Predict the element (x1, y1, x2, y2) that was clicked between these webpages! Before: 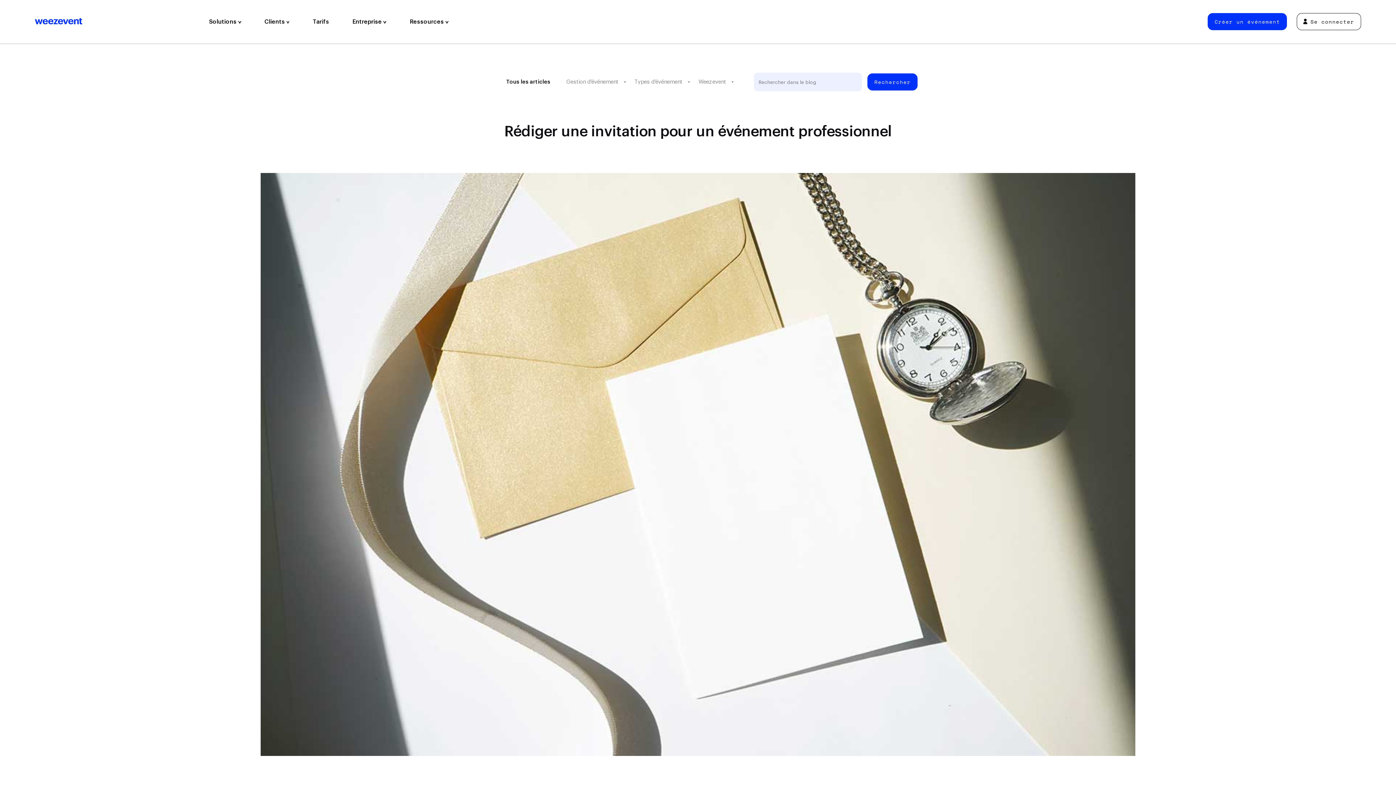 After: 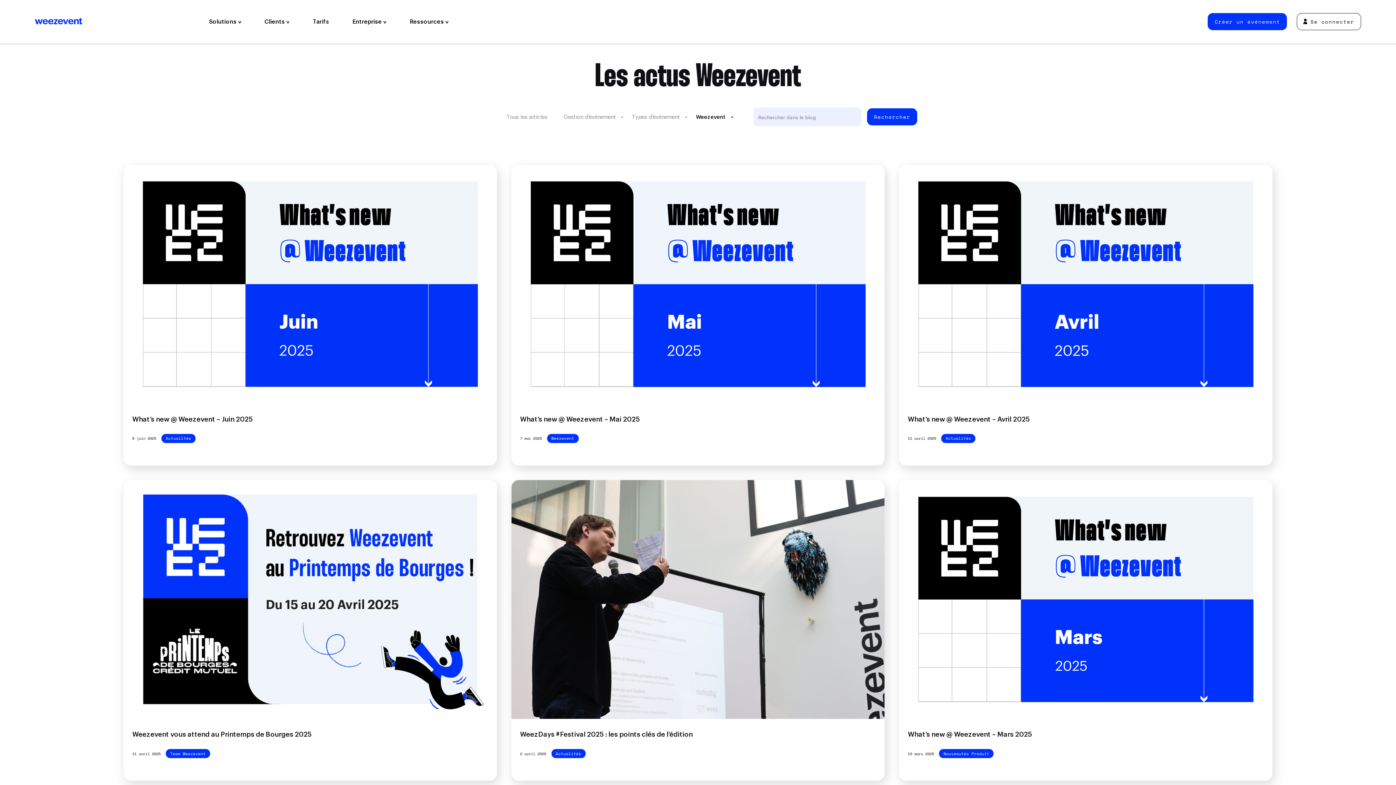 Action: bbox: (698, 79, 726, 84) label: Weezevent